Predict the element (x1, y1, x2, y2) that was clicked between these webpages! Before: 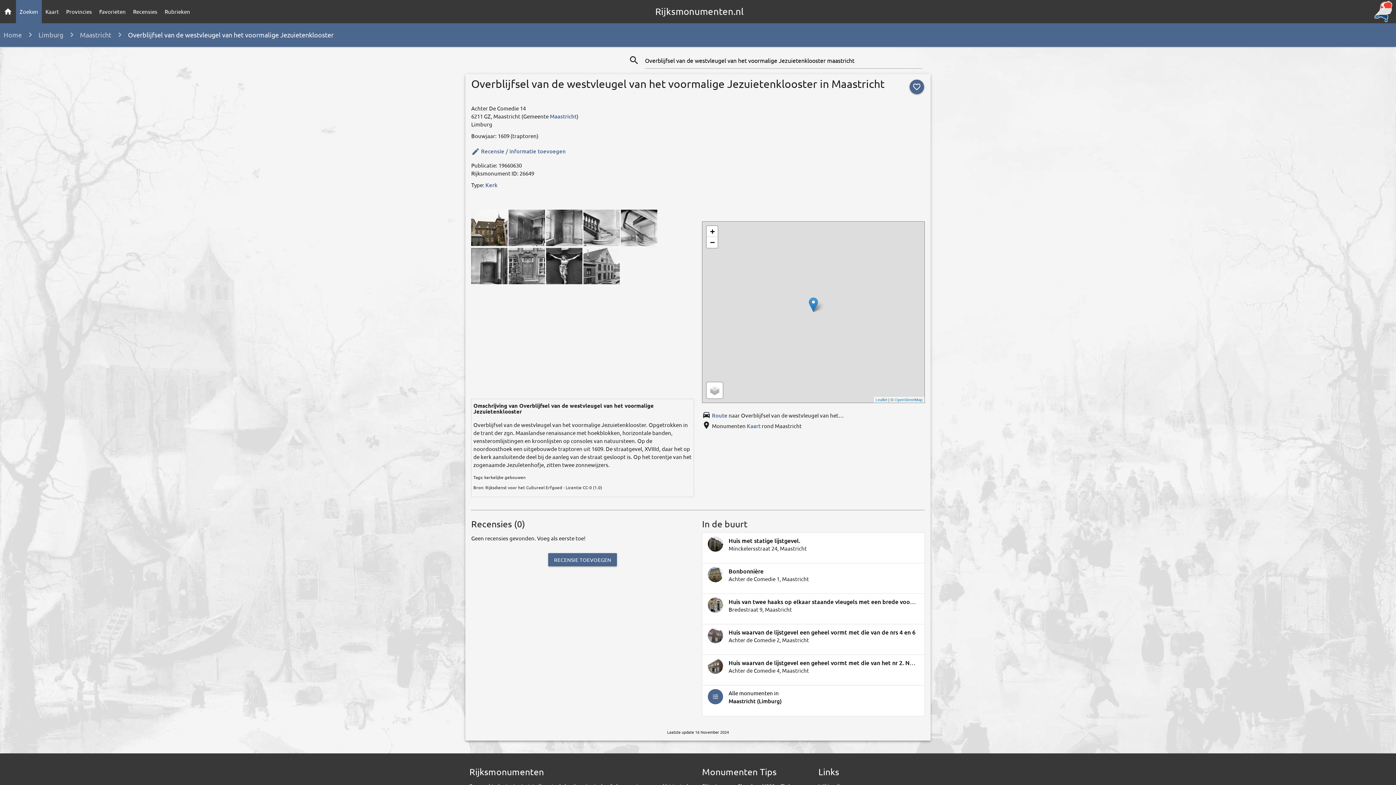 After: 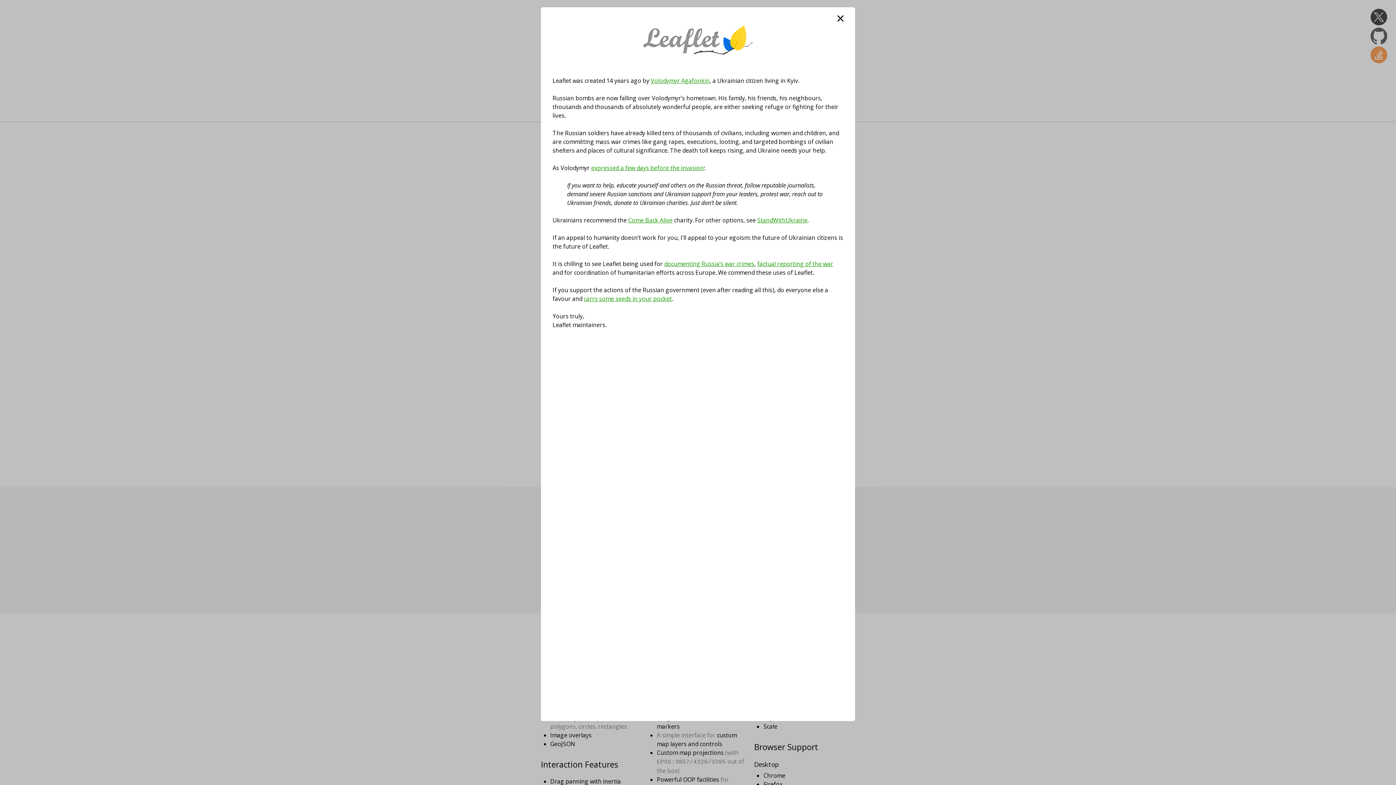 Action: bbox: (875, 397, 887, 402) label: Leaflet